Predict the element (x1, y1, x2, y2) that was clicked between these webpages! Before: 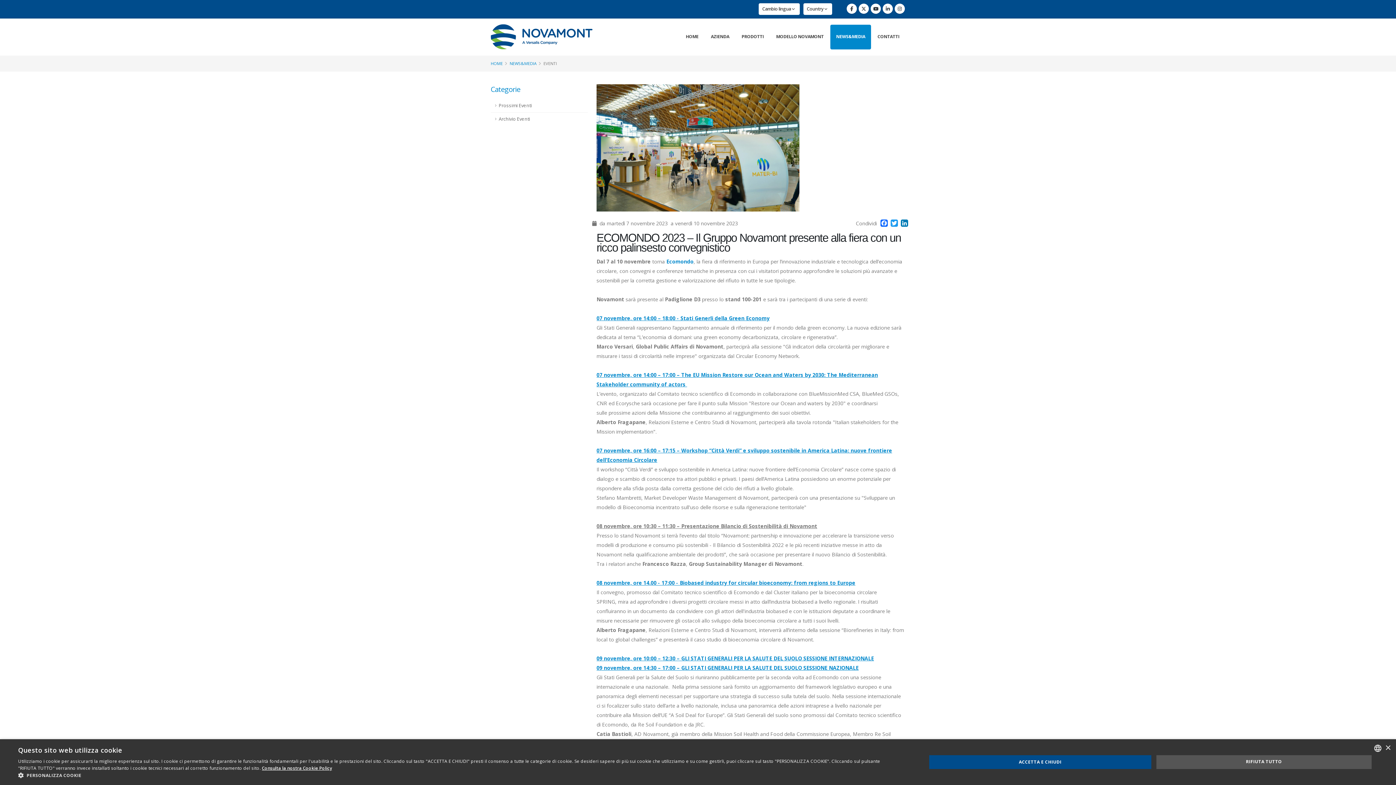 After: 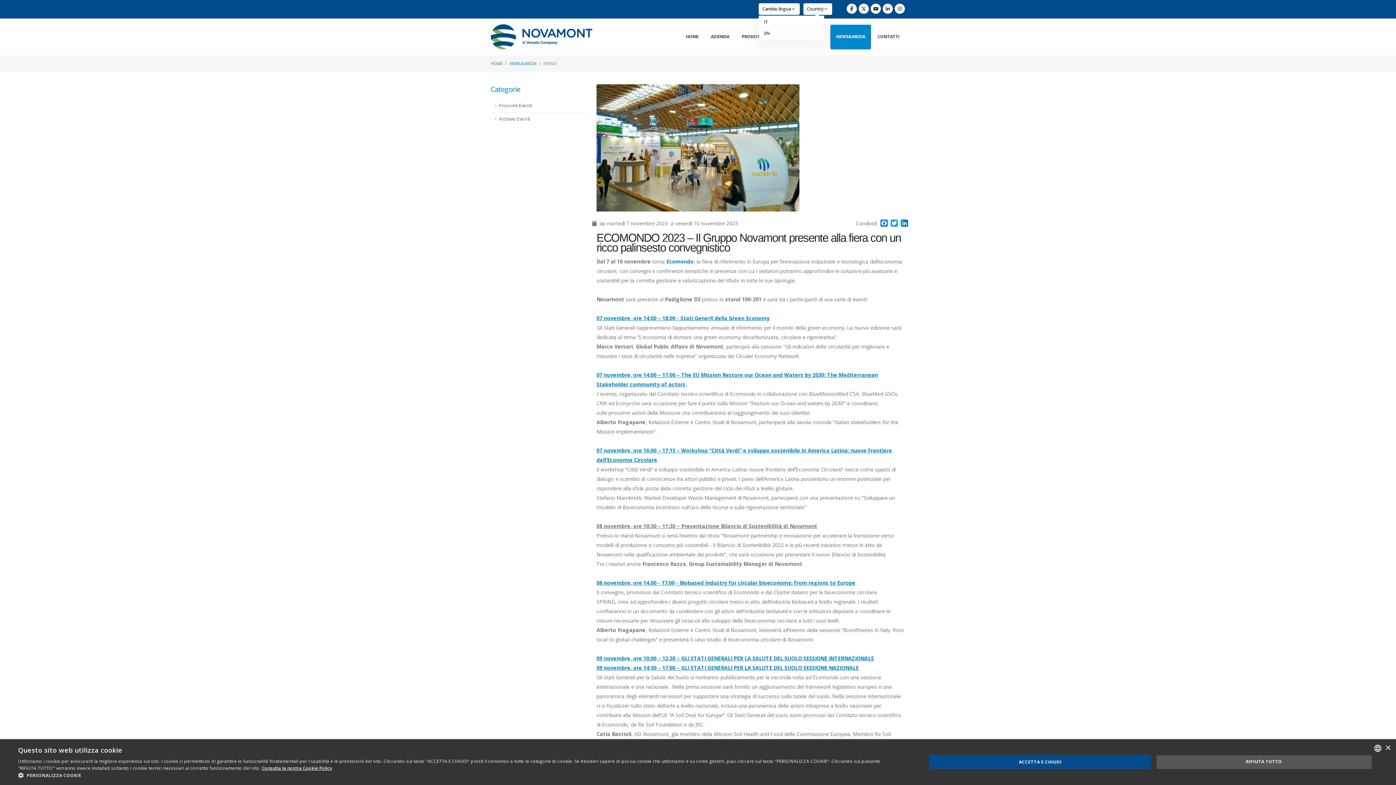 Action: bbox: (758, 3, 799, 14) label: Cambio lingua 